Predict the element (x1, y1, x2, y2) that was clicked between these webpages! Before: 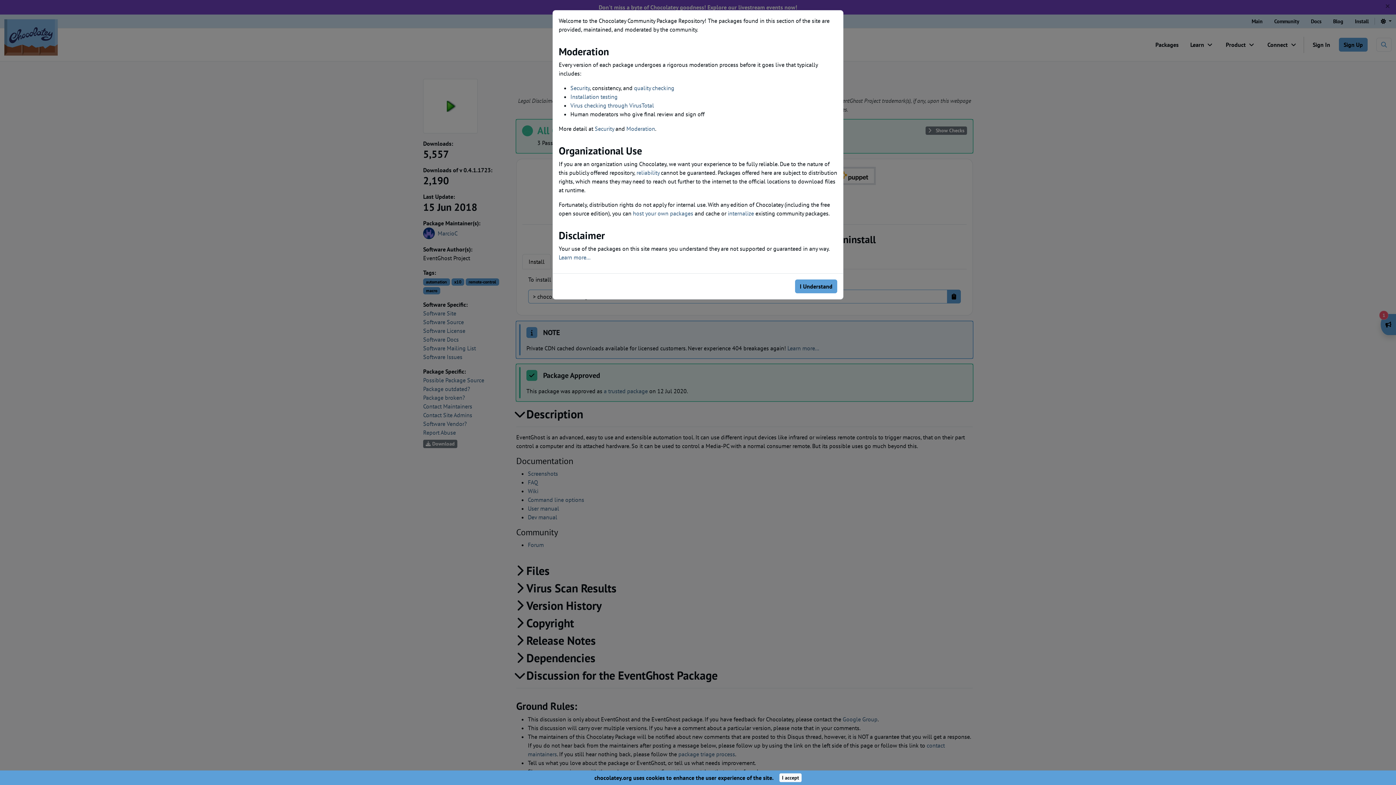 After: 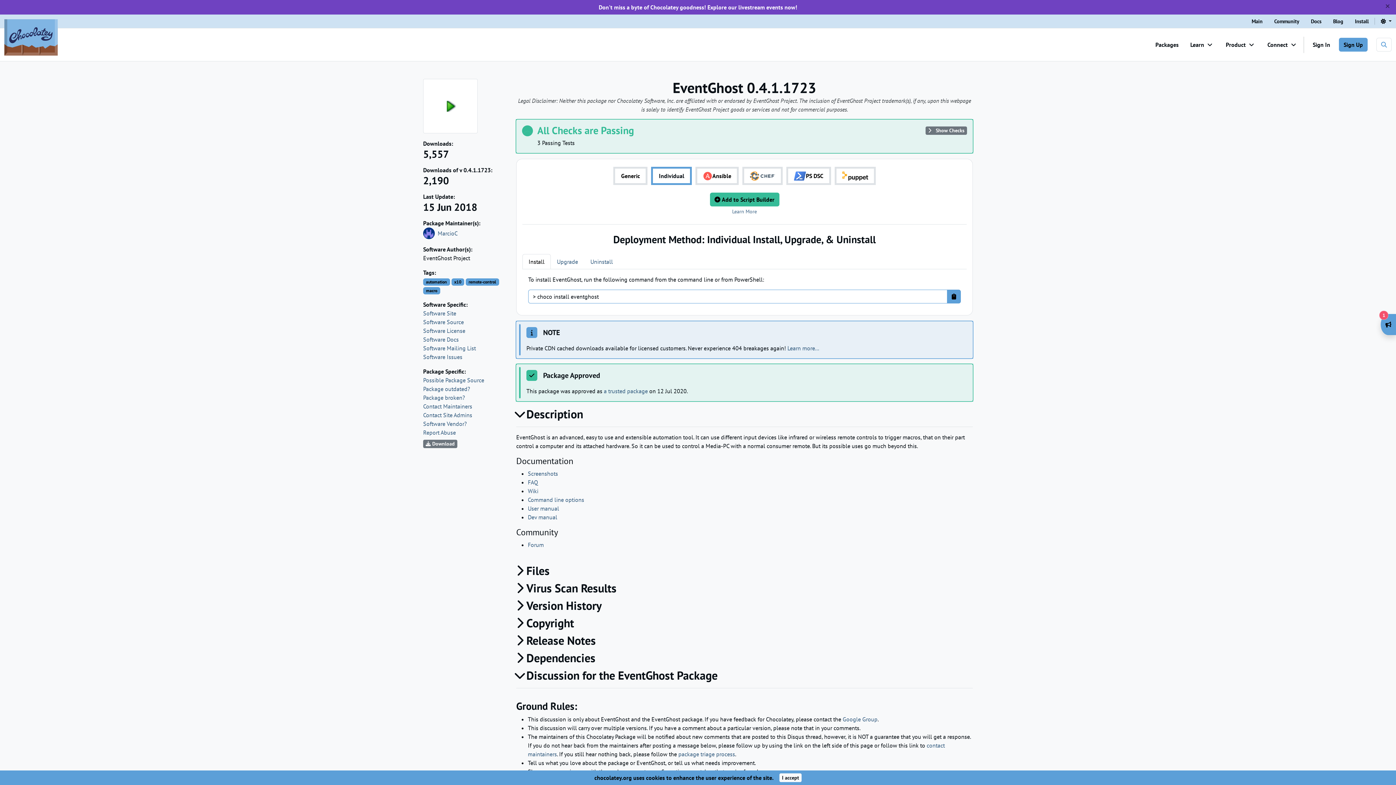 Action: label: I Understand bbox: (795, 279, 837, 293)